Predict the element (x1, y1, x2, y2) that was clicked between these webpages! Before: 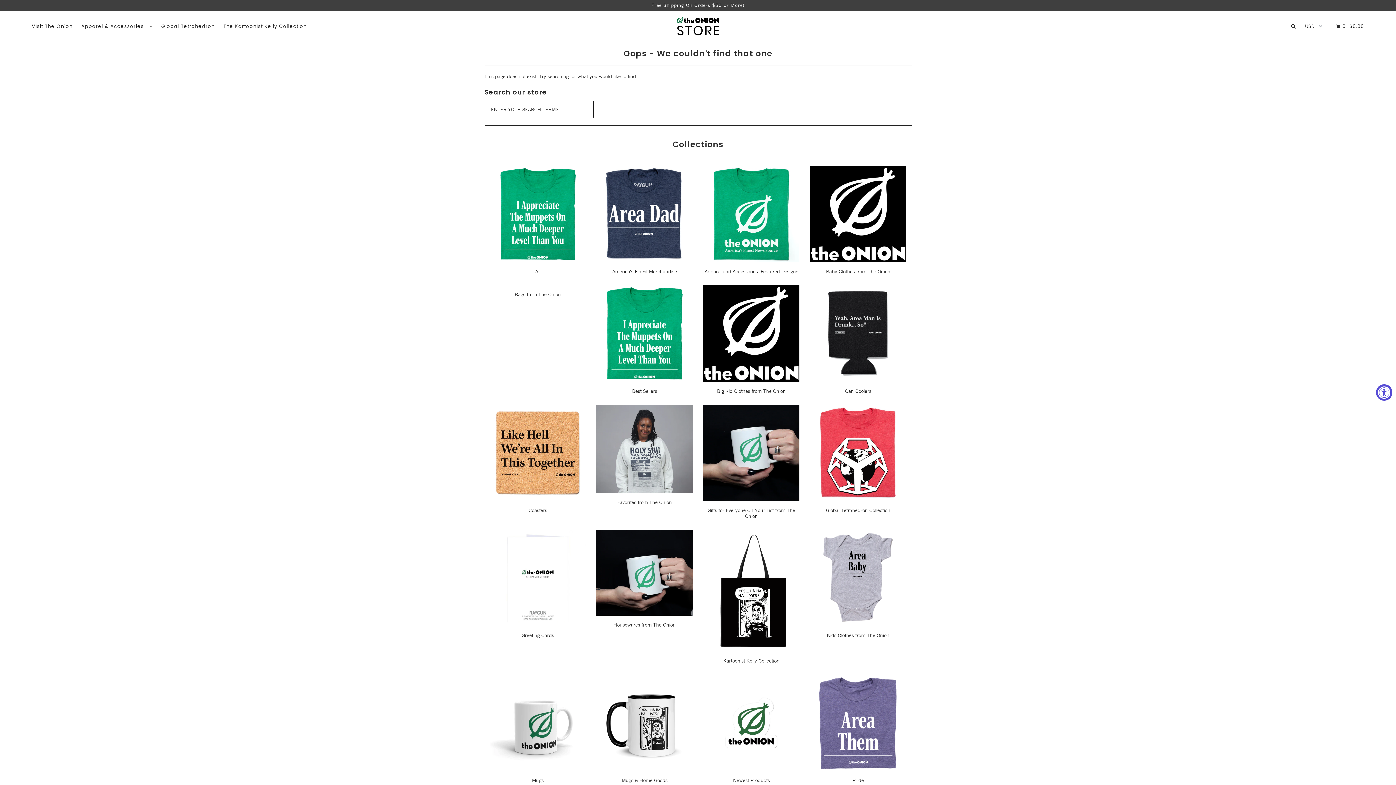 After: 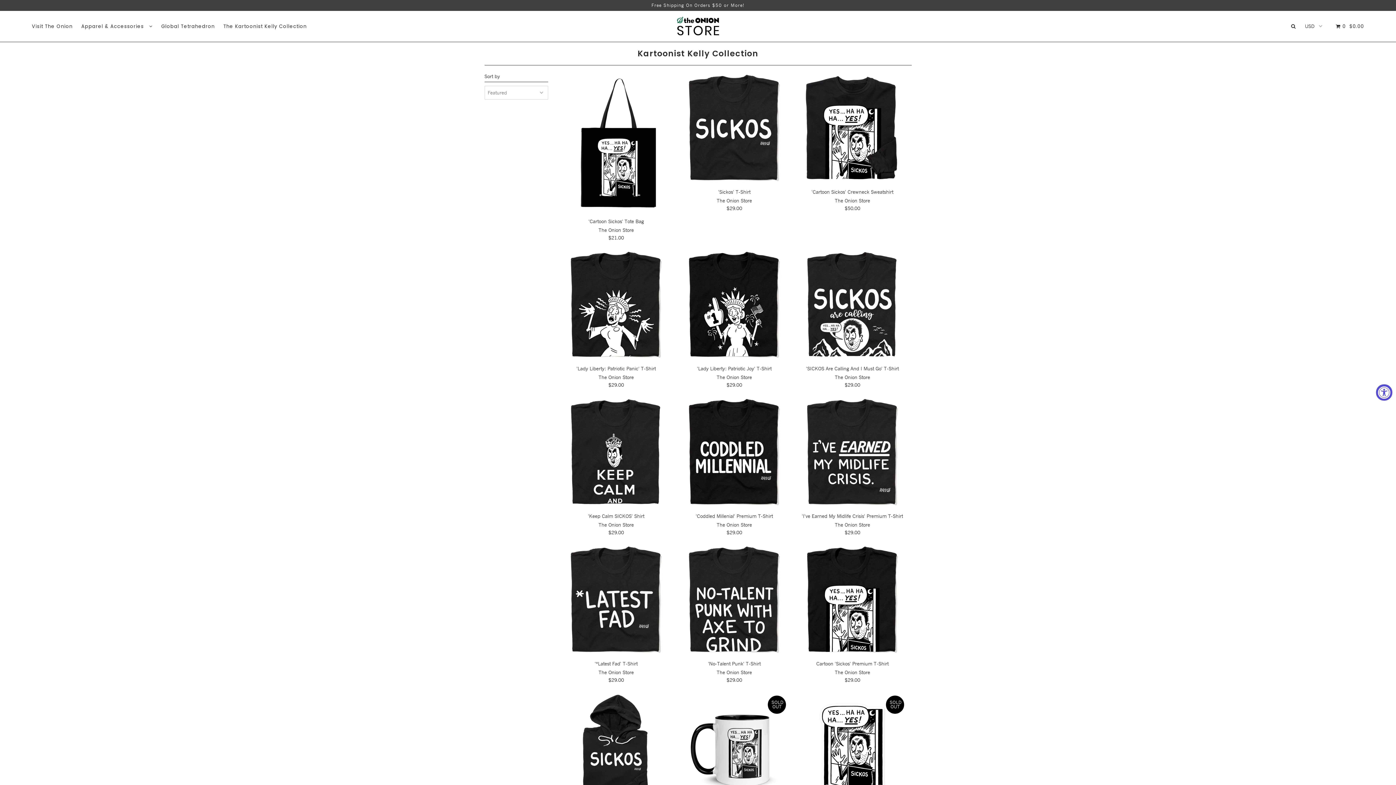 Action: bbox: (703, 530, 799, 652)